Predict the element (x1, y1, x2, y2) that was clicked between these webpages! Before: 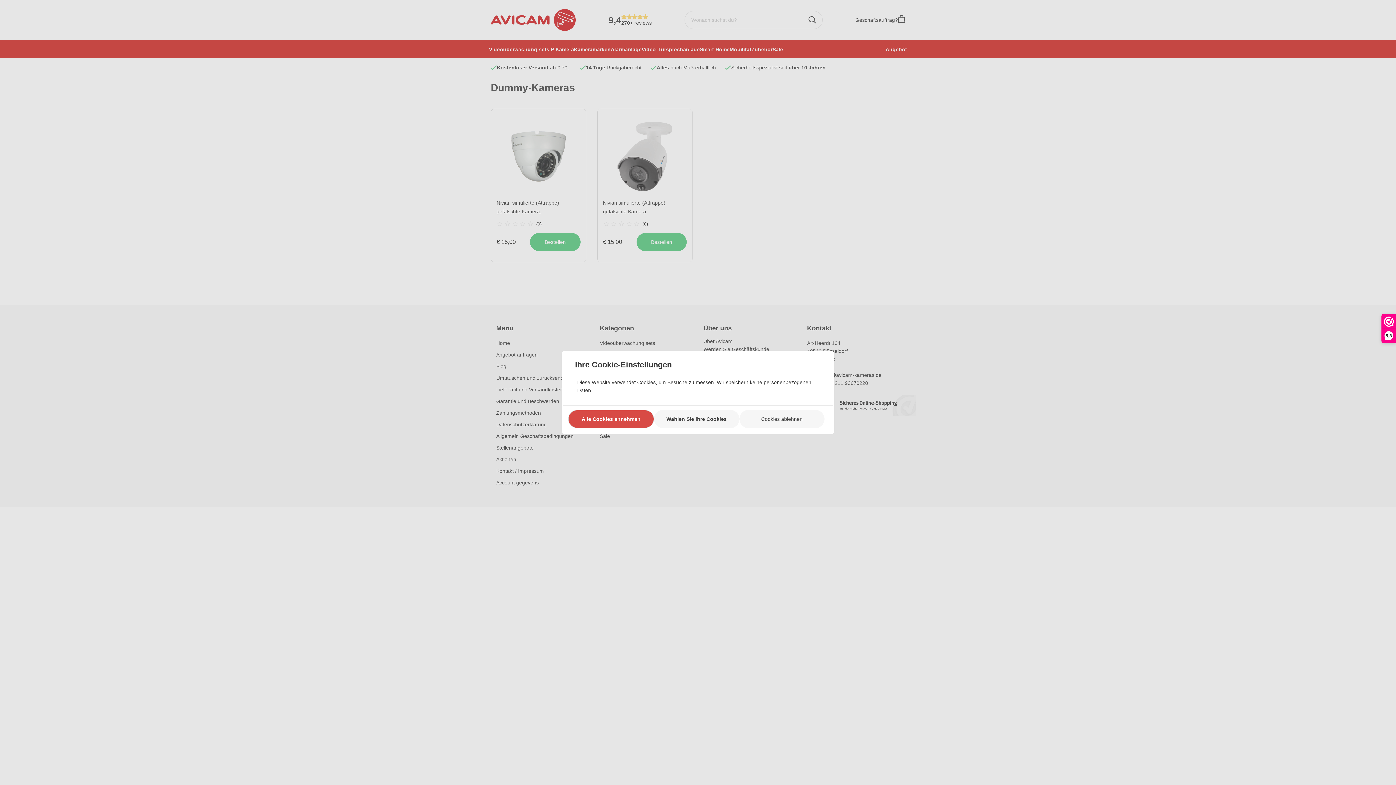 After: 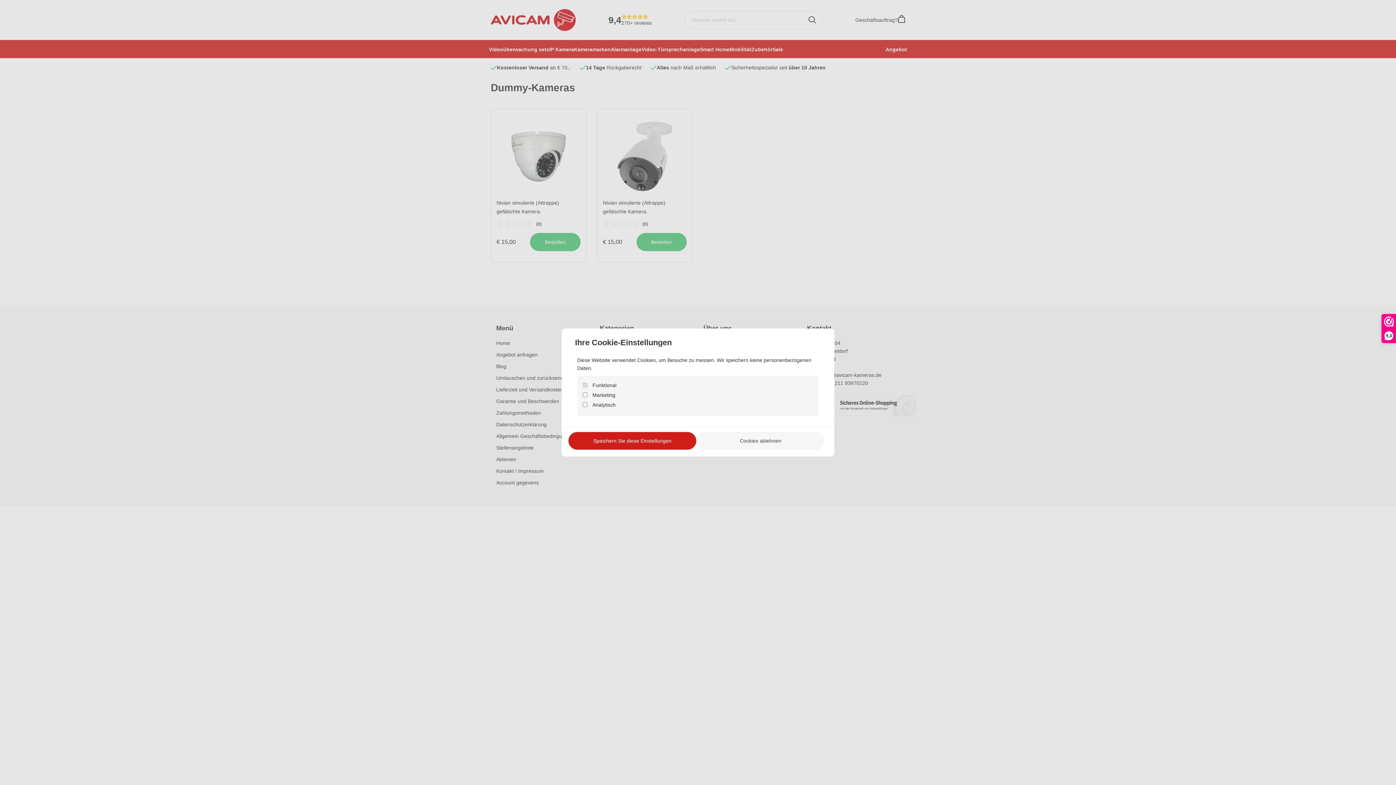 Action: bbox: (654, 410, 739, 428) label: Wählen Sie Ihre Cookies